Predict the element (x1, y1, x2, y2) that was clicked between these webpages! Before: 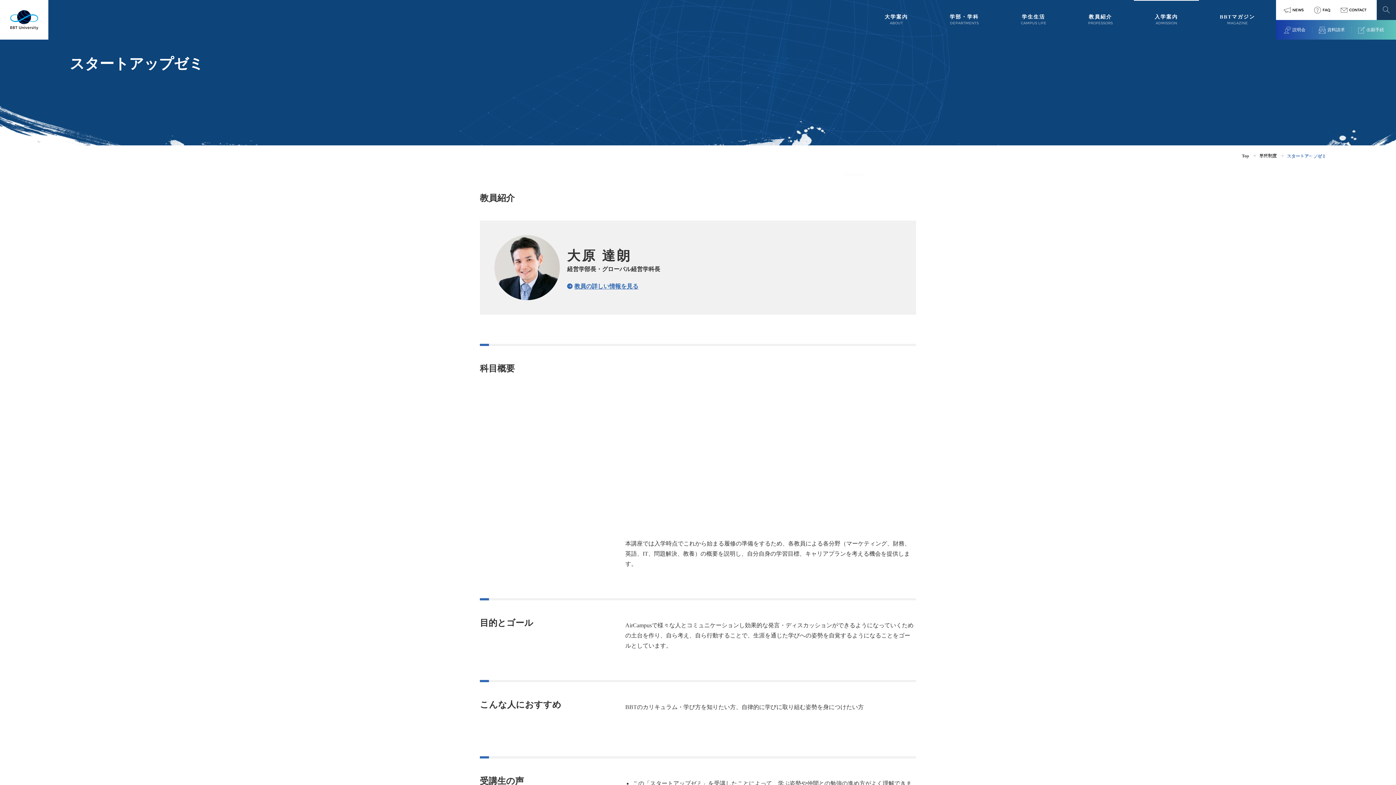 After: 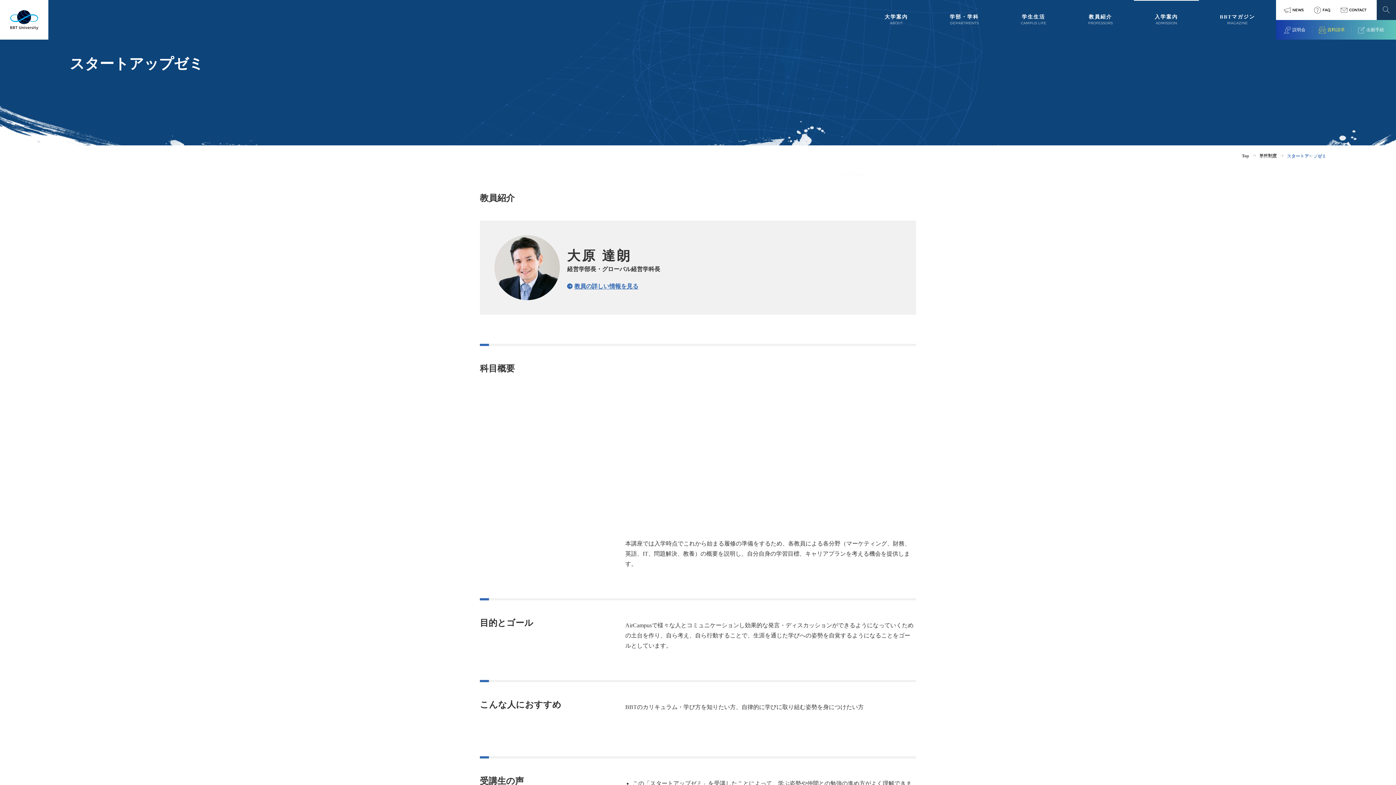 Action: bbox: (1319, 26, 1345, 33) label: 資料請求